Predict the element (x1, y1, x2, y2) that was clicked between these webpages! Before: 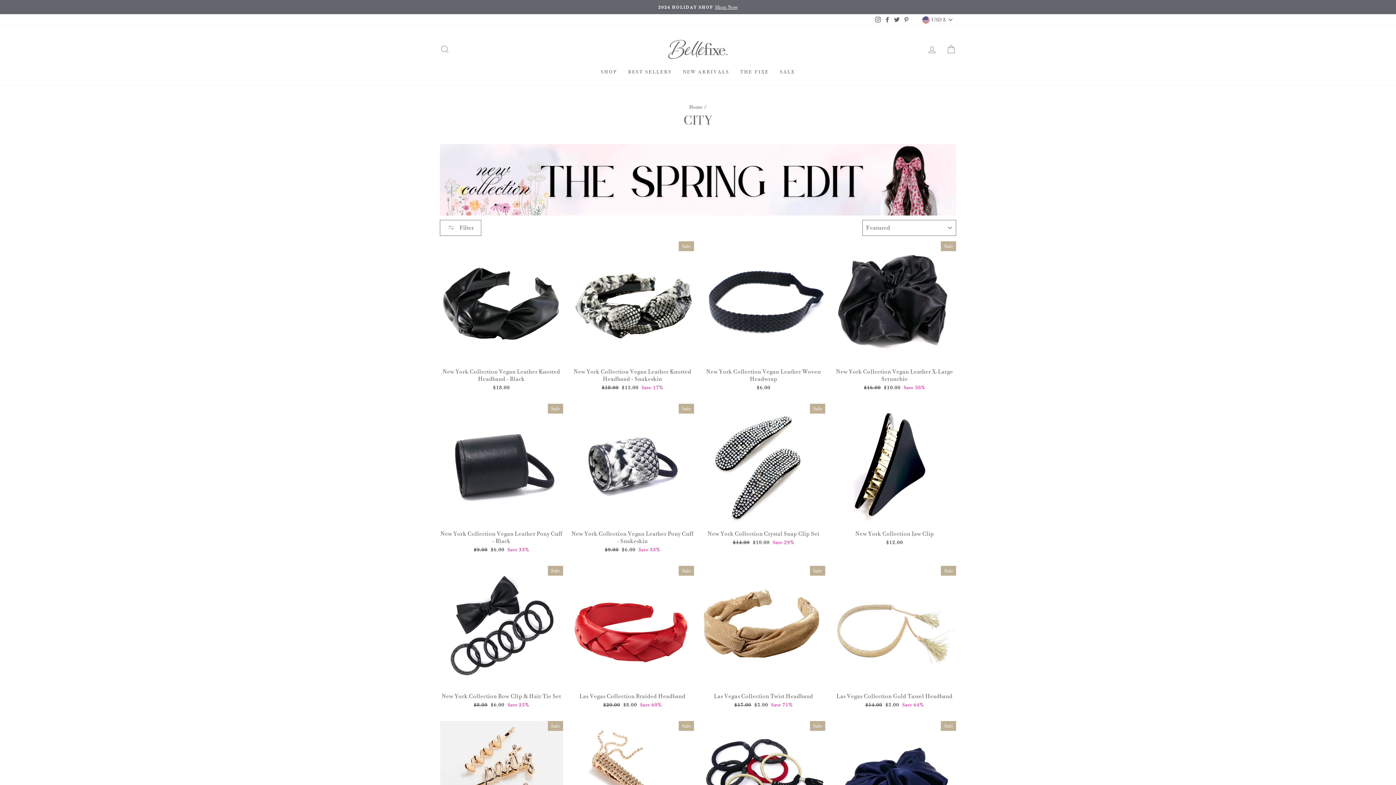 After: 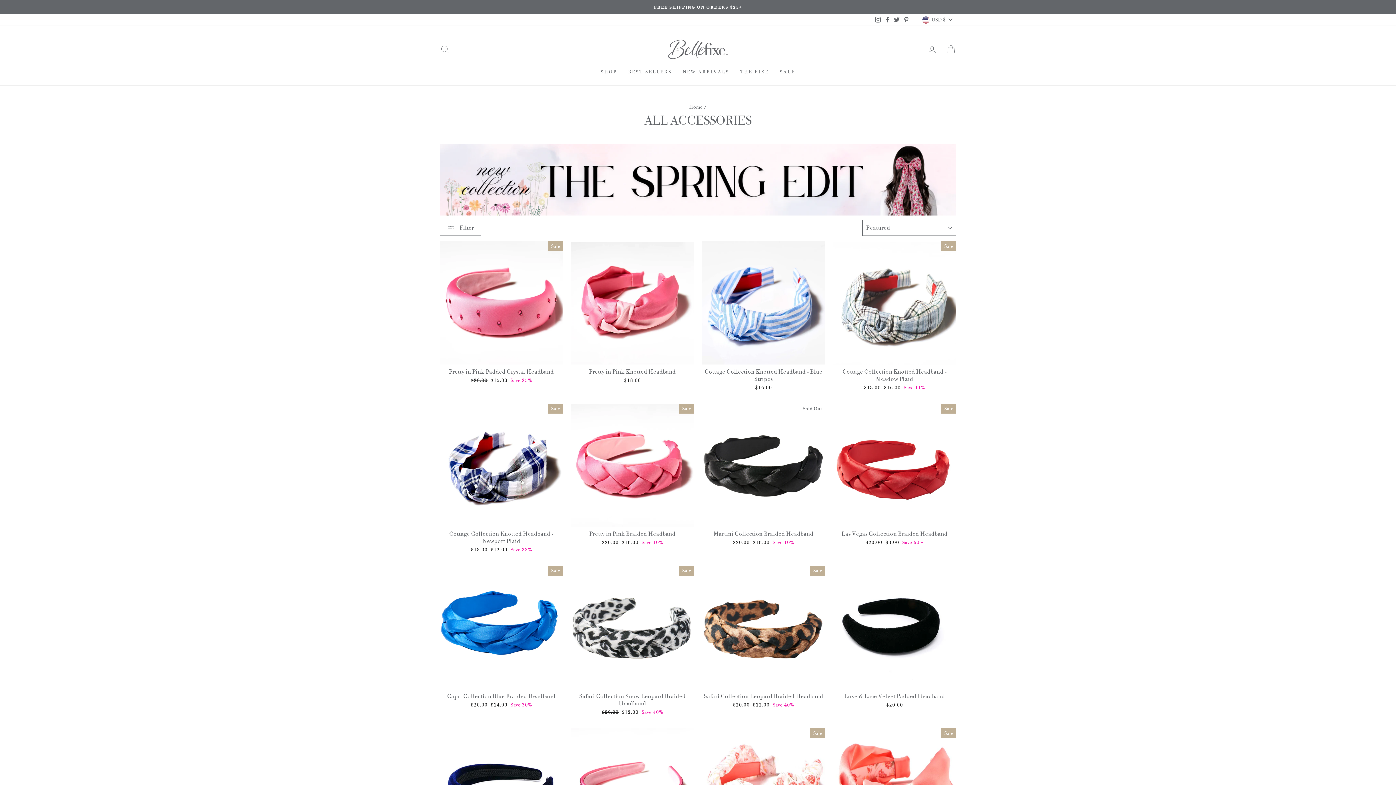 Action: label: SHOP bbox: (595, 66, 622, 78)